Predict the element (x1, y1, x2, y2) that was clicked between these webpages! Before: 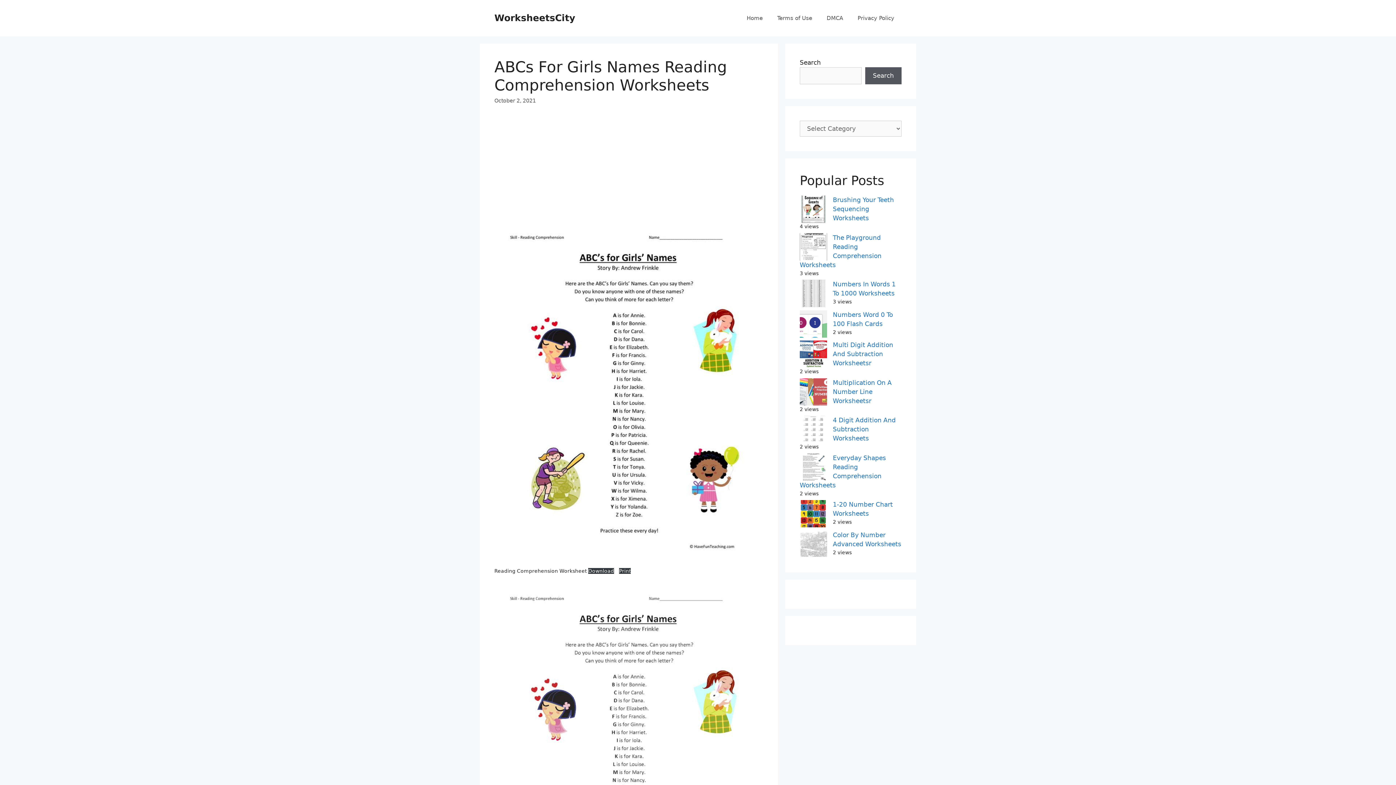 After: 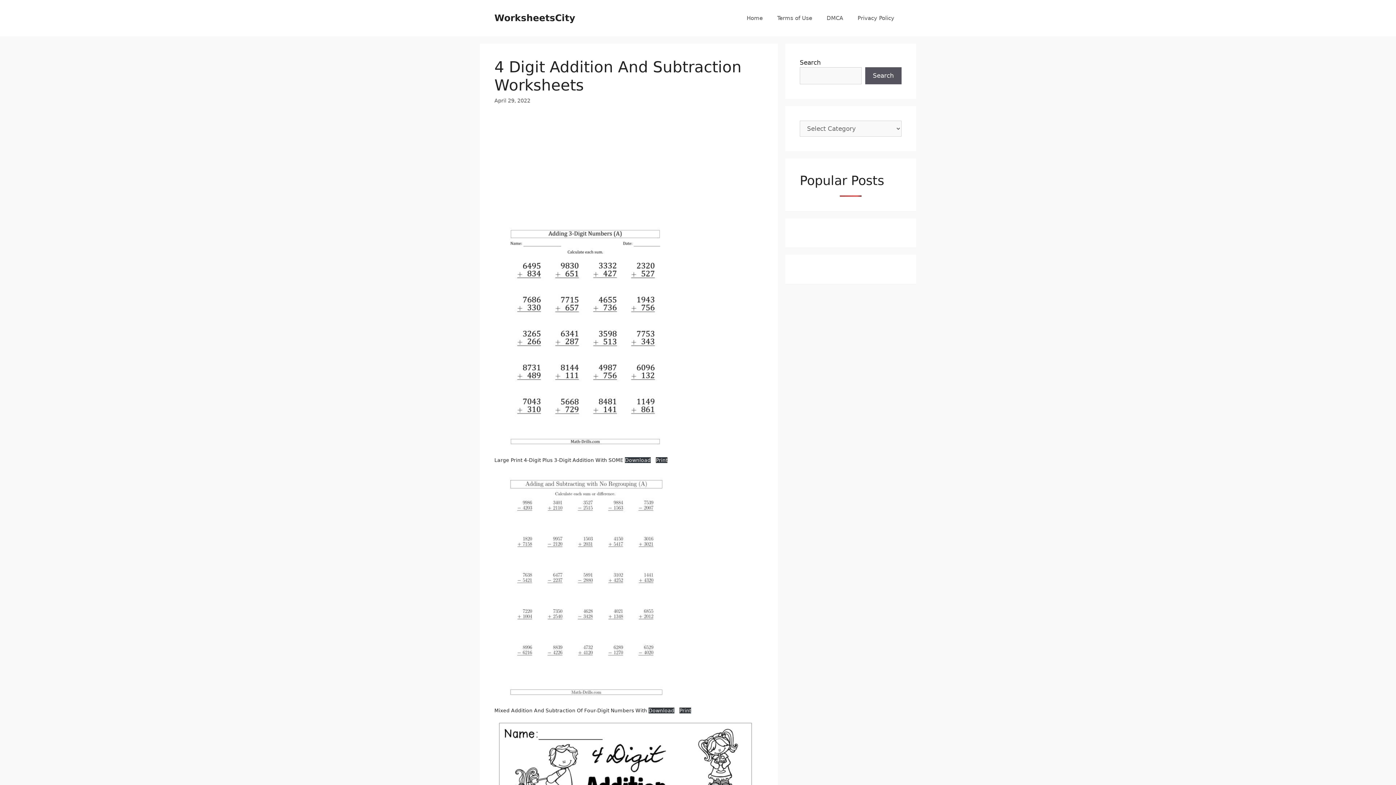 Action: label: 4 Digit Addition And Subtraction Worksheets bbox: (833, 416, 896, 442)